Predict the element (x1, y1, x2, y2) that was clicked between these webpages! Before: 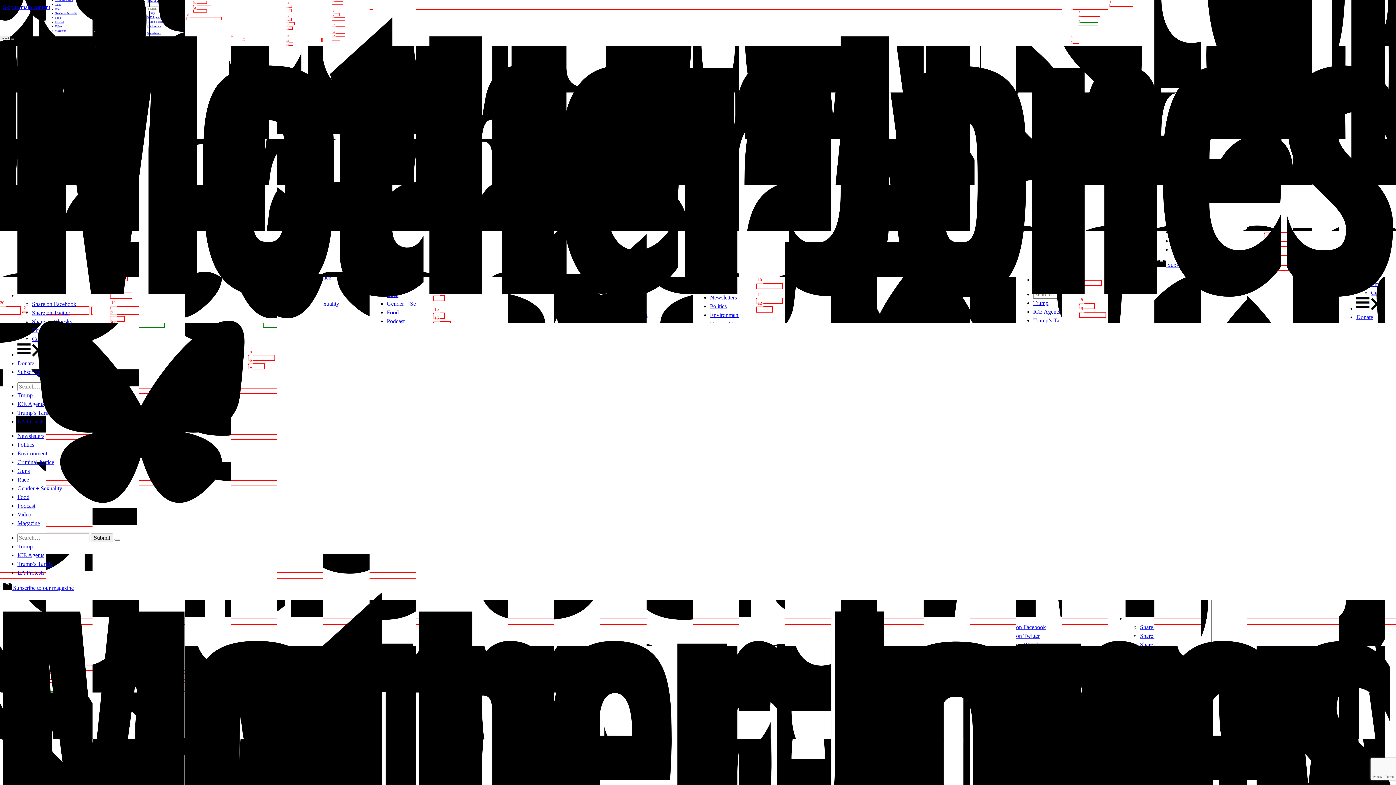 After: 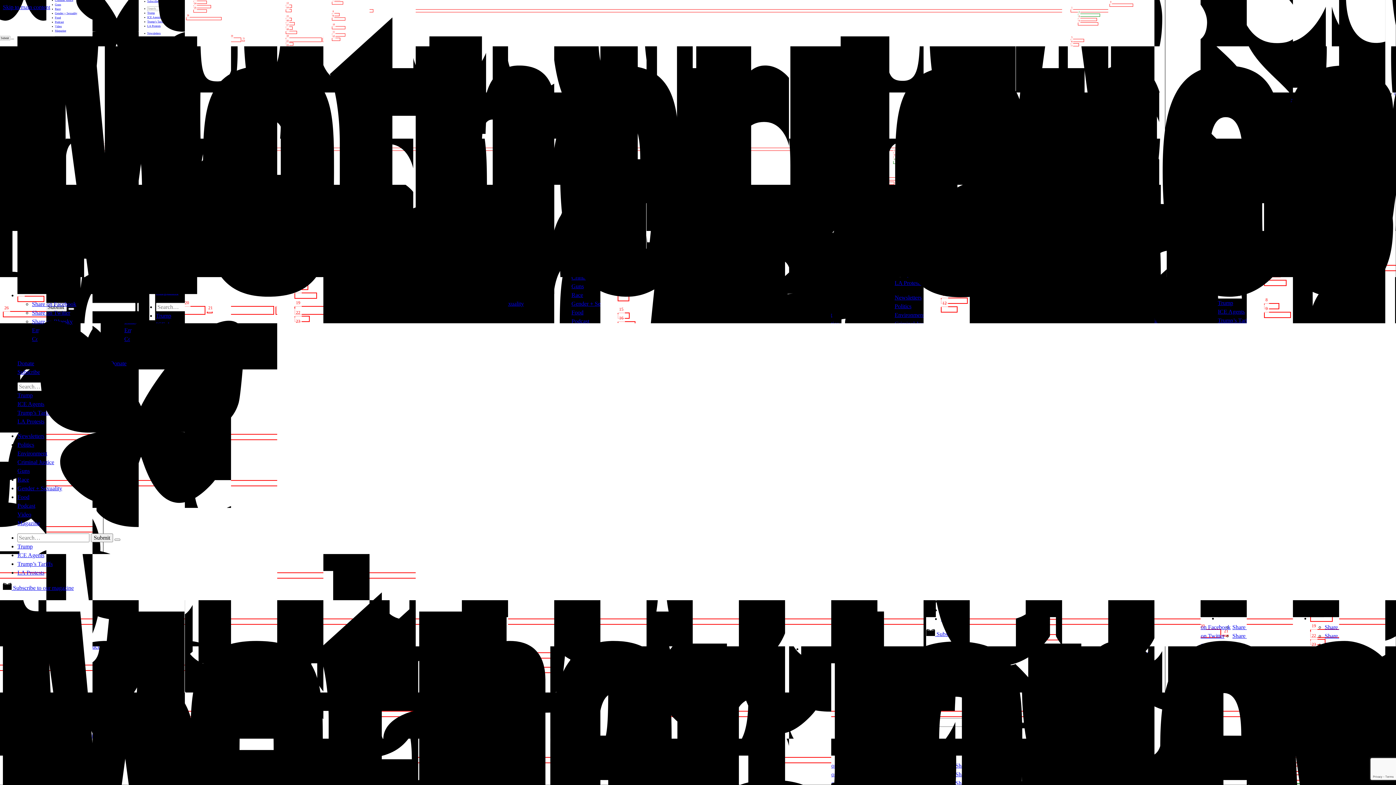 Action: label: Share on Bluesky bbox: (32, 318, 72, 324)